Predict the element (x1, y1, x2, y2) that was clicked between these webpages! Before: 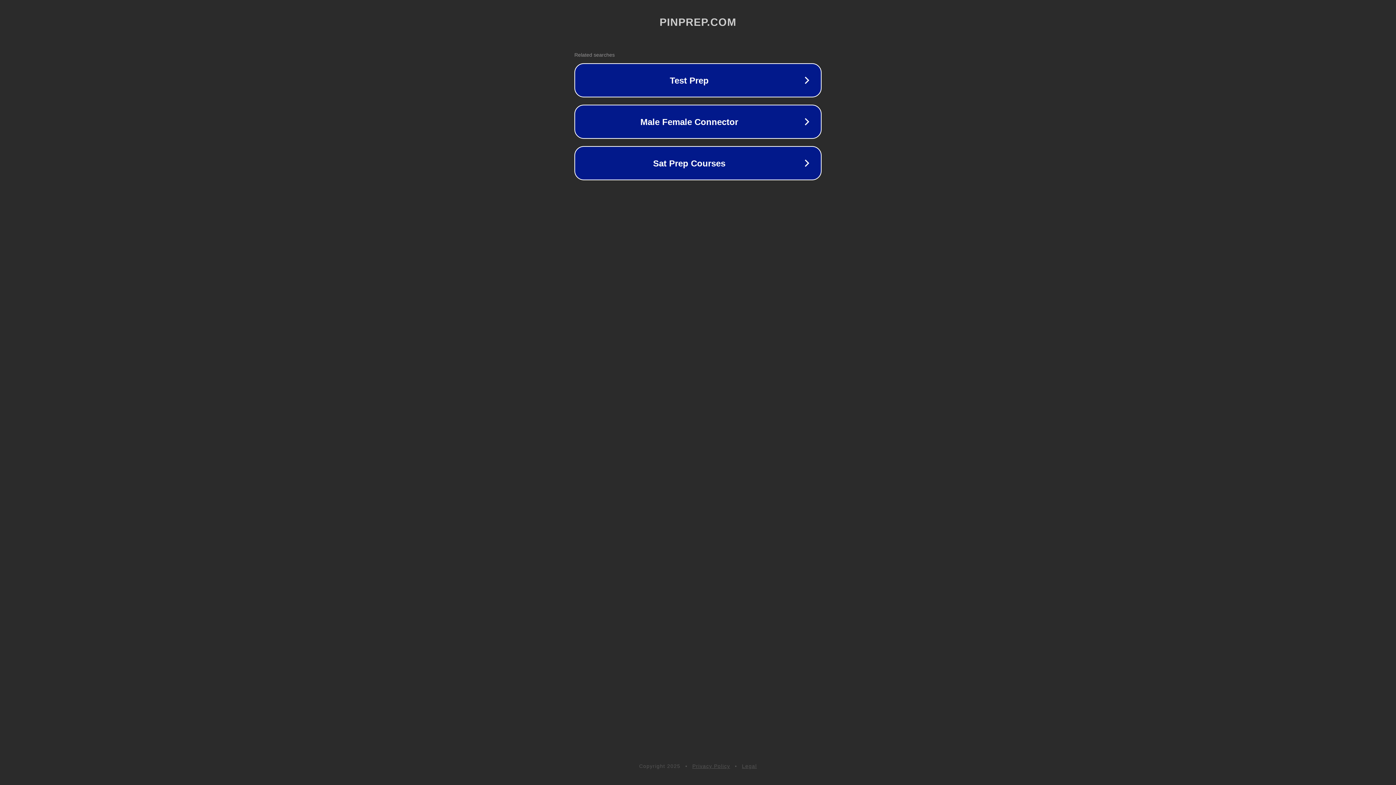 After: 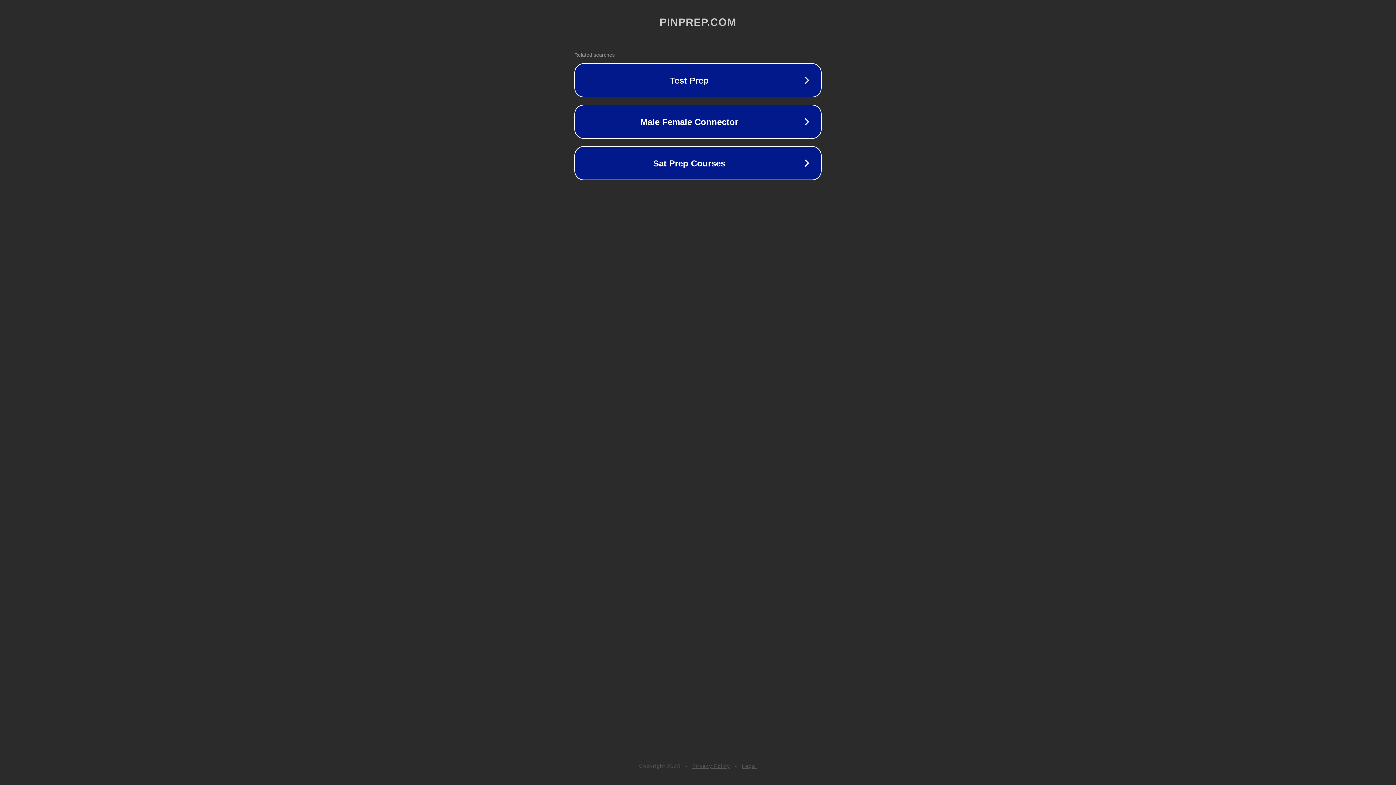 Action: bbox: (692, 763, 730, 769) label: Privacy Policy